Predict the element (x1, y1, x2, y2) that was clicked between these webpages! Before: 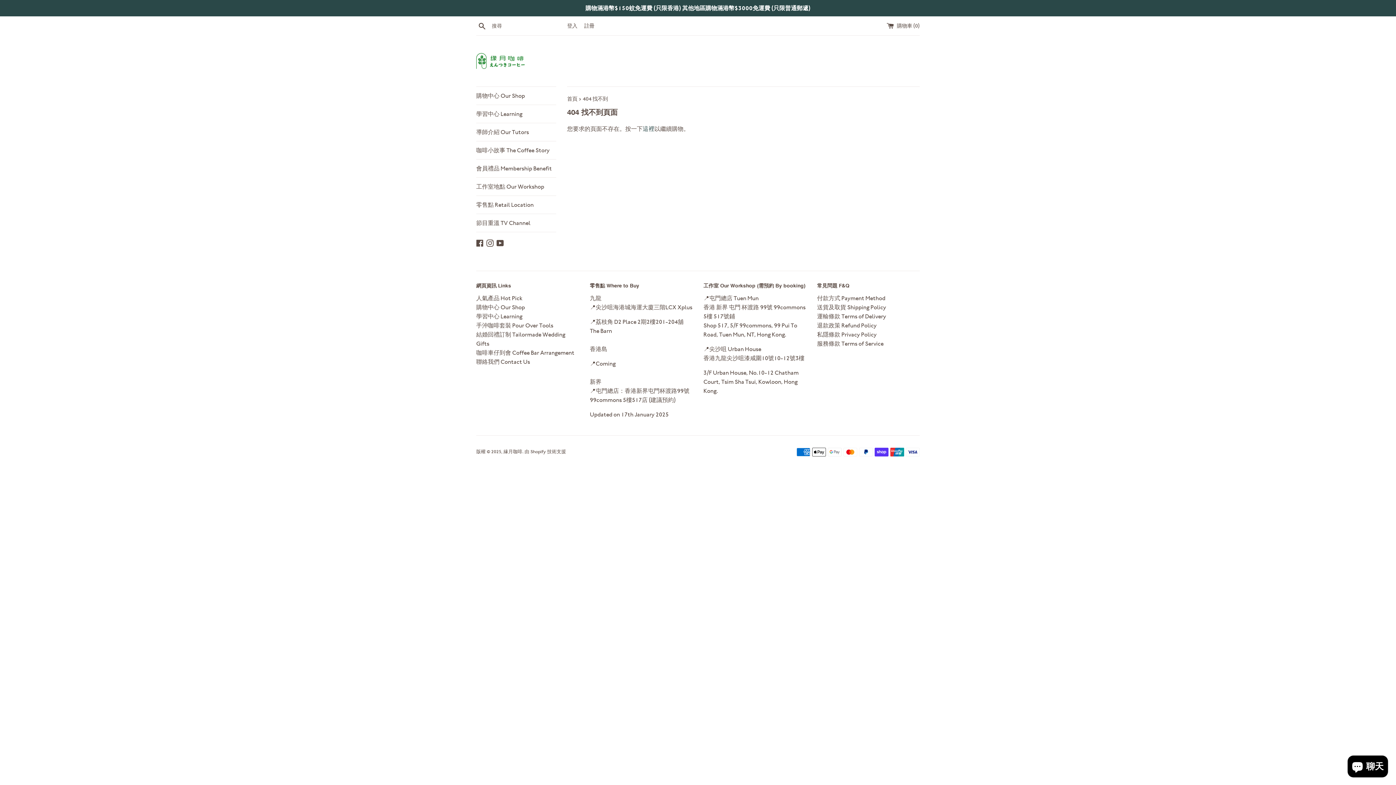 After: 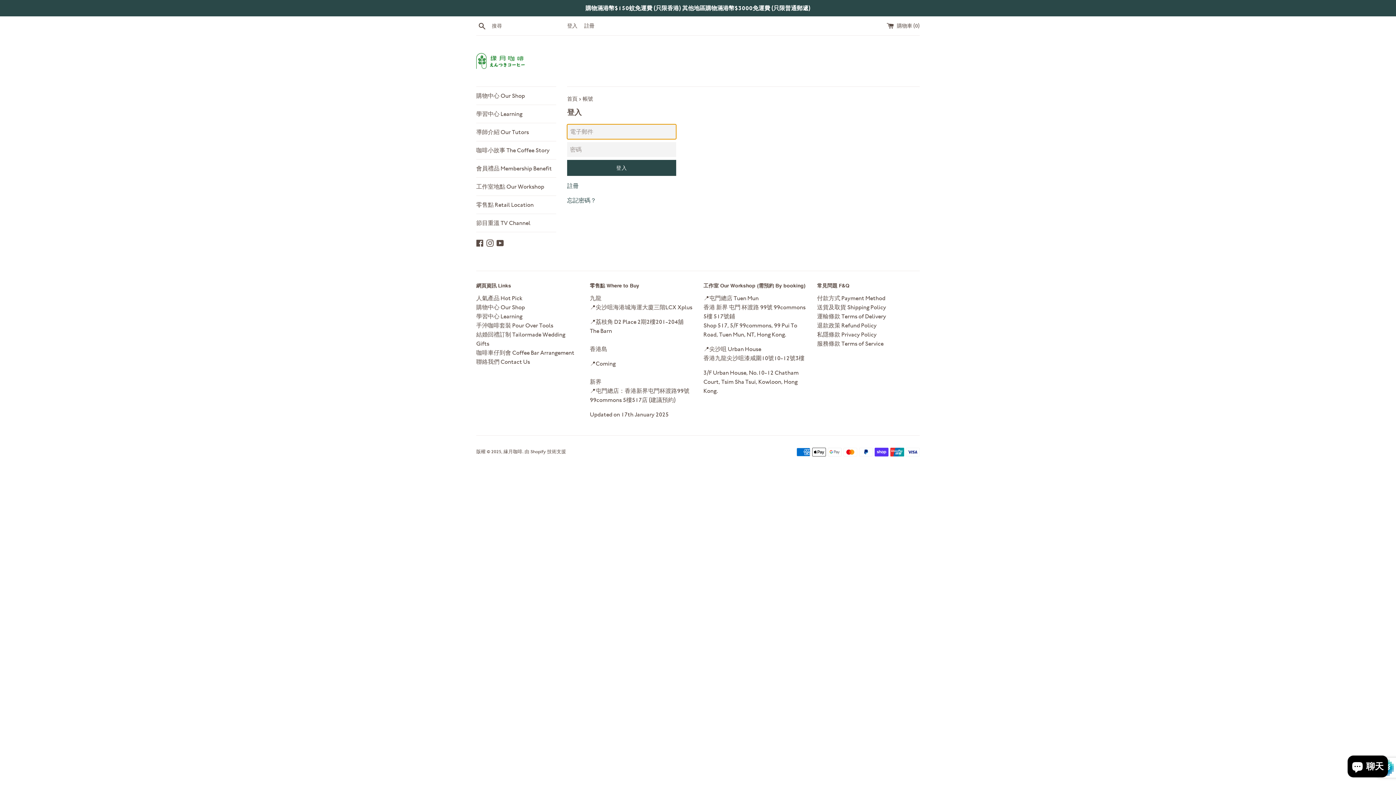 Action: bbox: (567, 22, 577, 28) label: 登入